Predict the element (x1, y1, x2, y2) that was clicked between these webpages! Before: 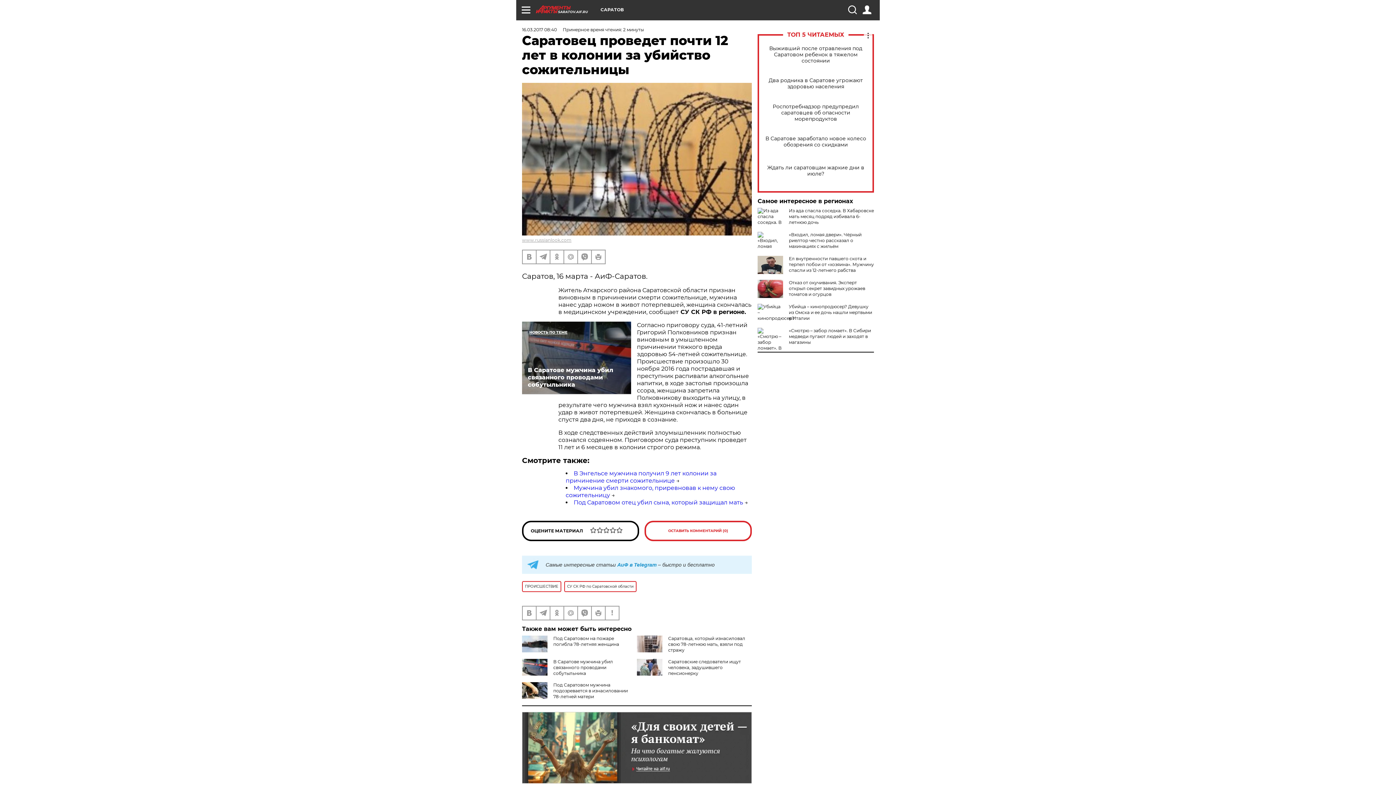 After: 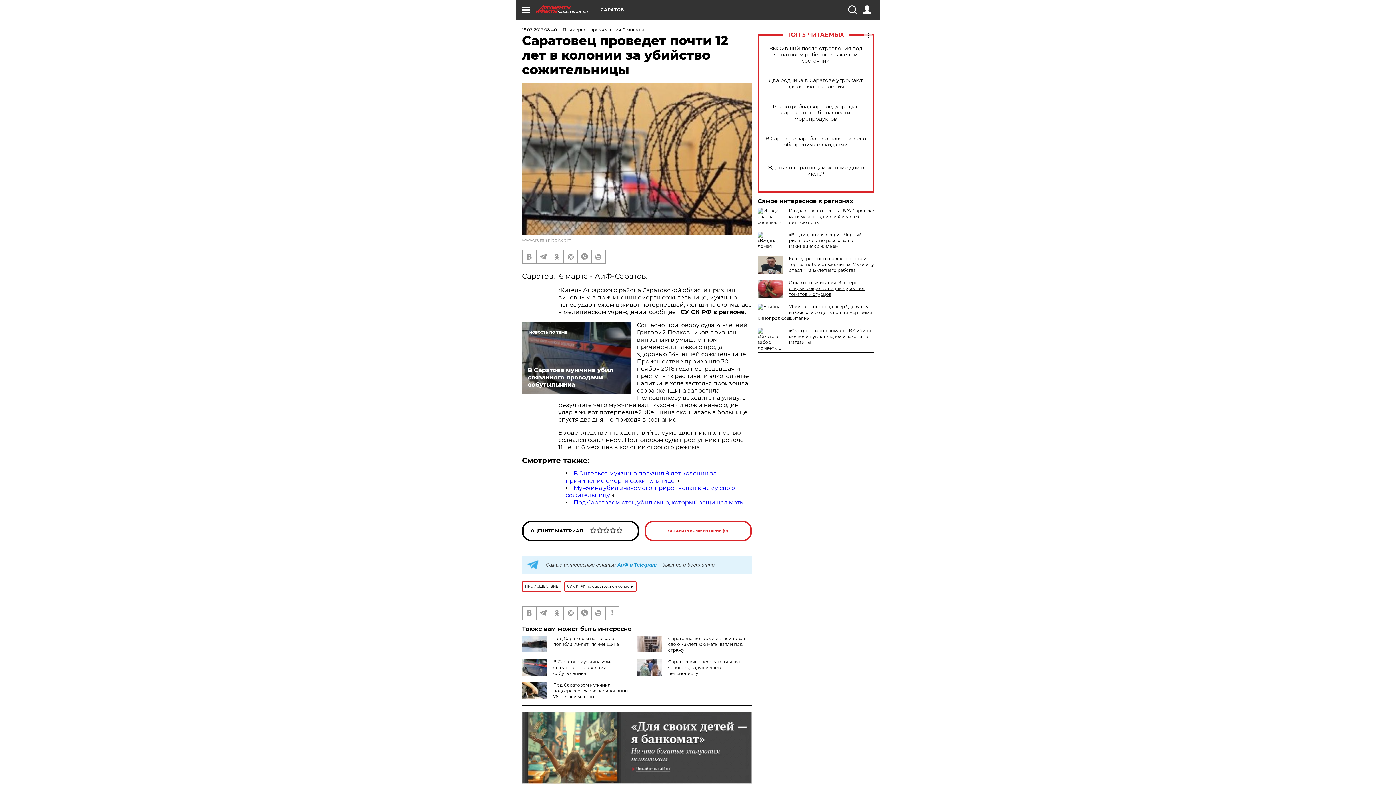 Action: label: Отказ от окучивания. Эксперт открыл секрет завидных урожаев томатов и огурцов bbox: (789, 280, 865, 297)